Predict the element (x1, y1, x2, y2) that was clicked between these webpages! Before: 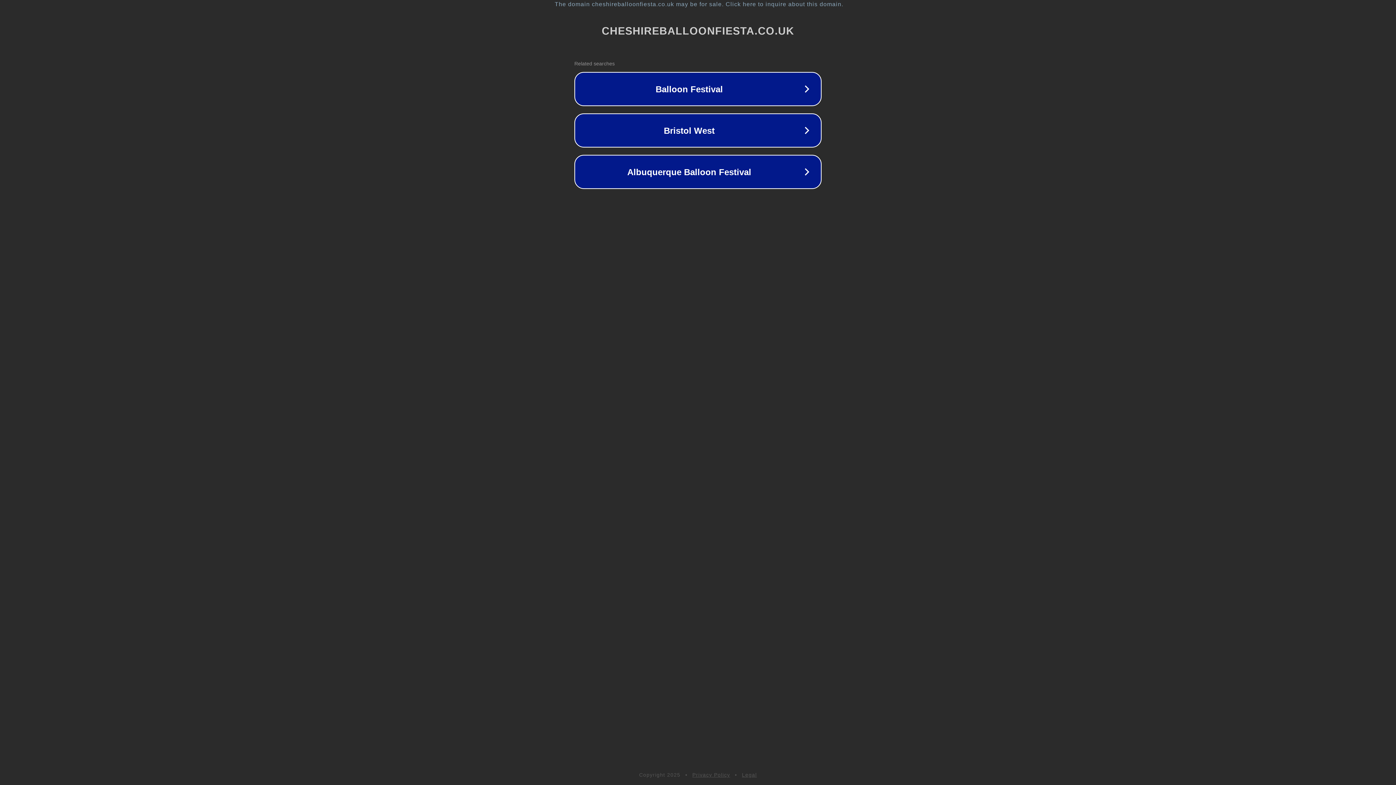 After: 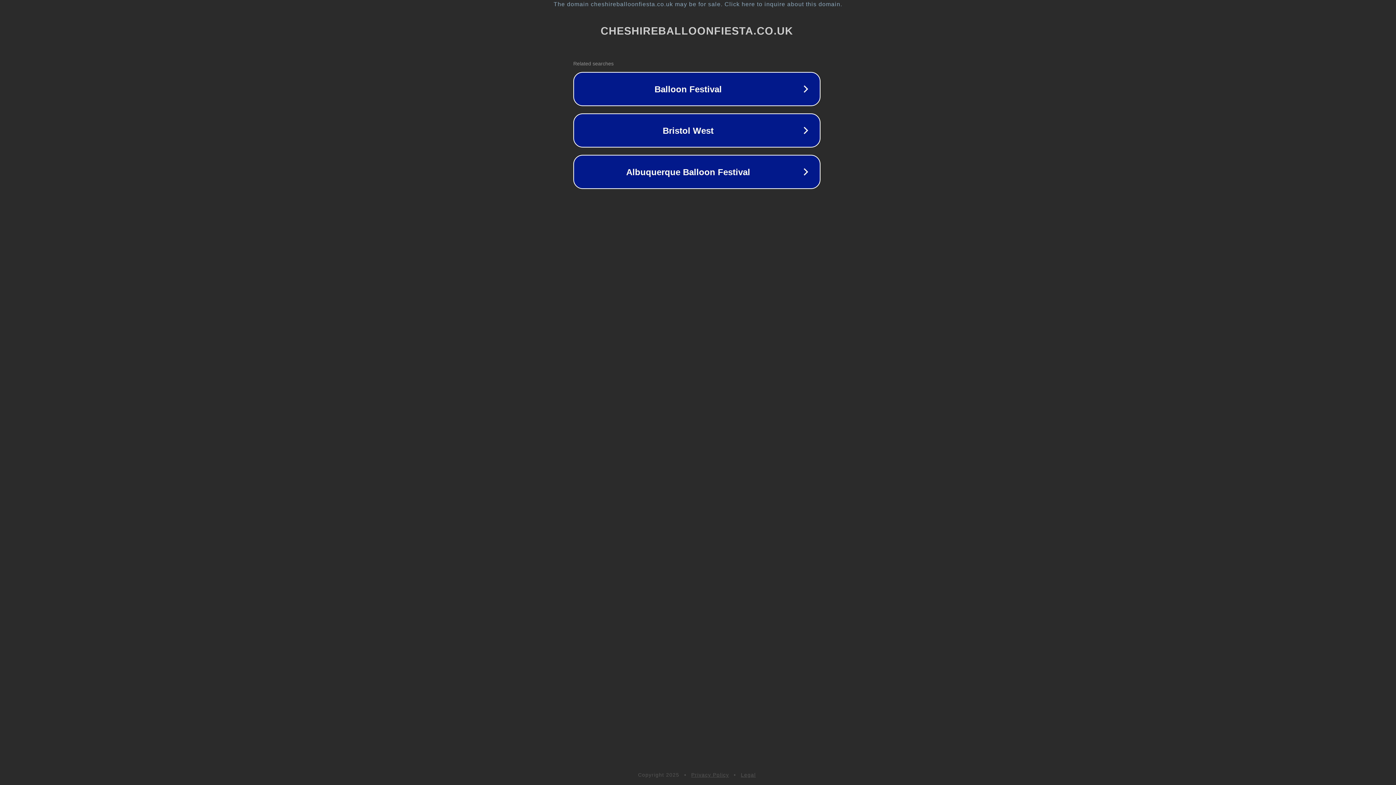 Action: label: The domain cheshireballoonfiesta.co.uk may be for sale. Click here to inquire about this domain. bbox: (1, 1, 1397, 7)